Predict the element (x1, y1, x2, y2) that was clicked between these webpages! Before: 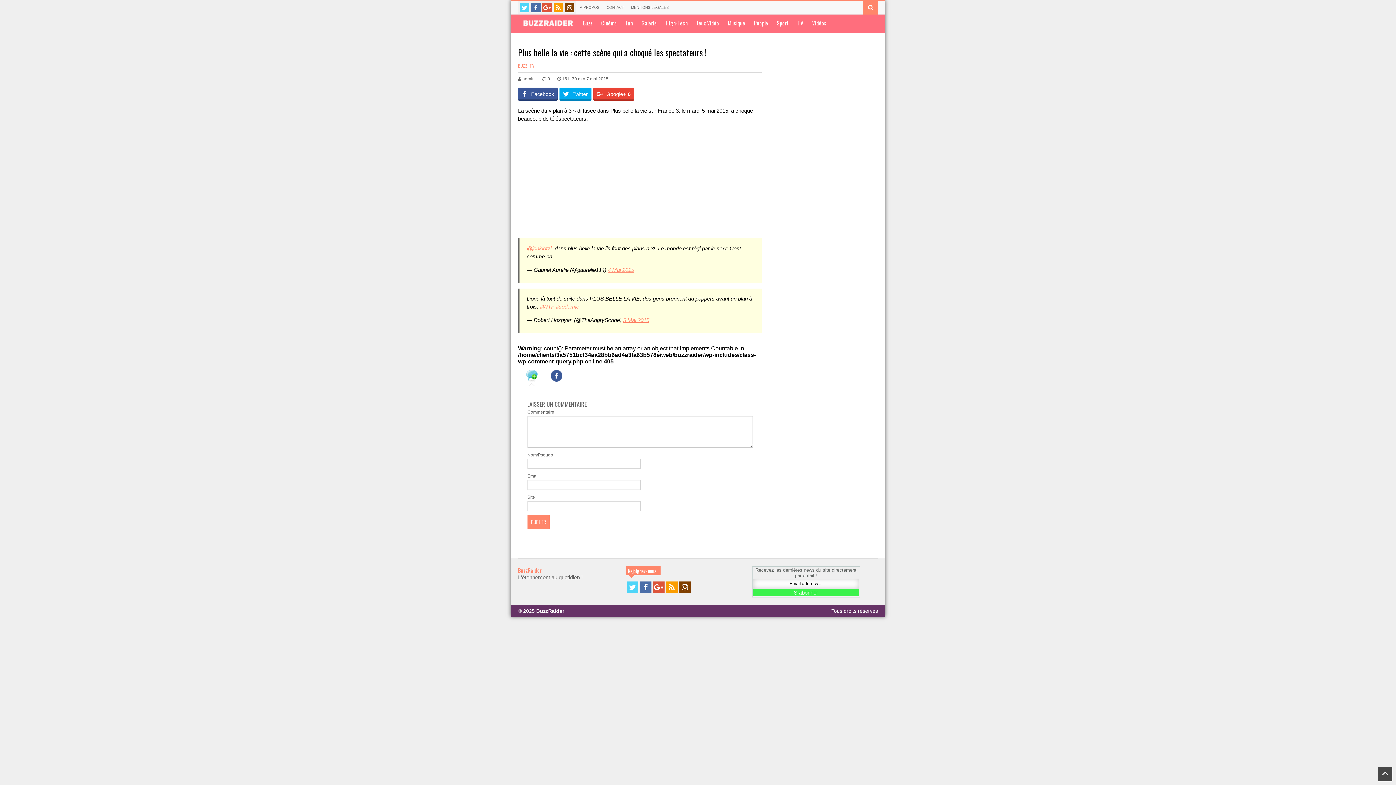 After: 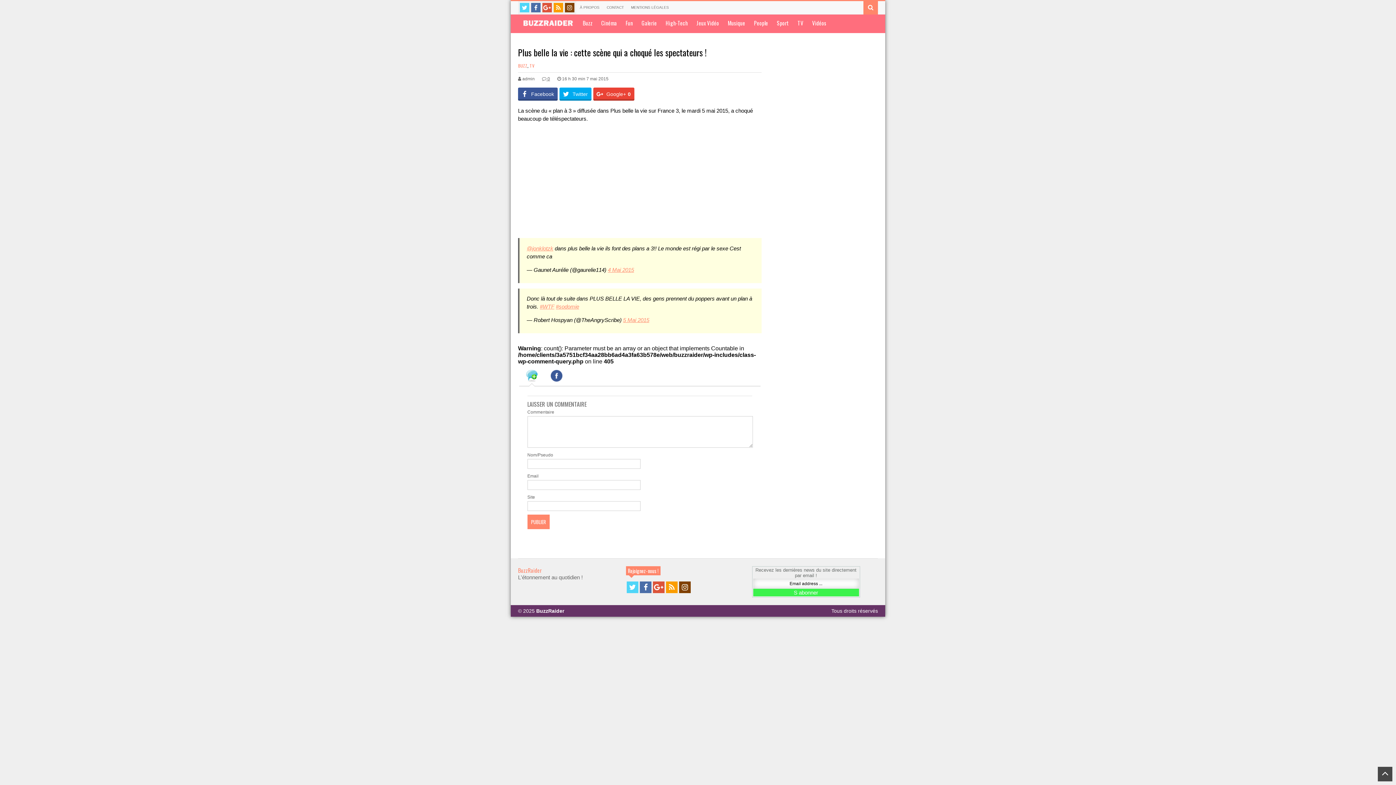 Action: bbox: (542, 76, 550, 81) label:  0